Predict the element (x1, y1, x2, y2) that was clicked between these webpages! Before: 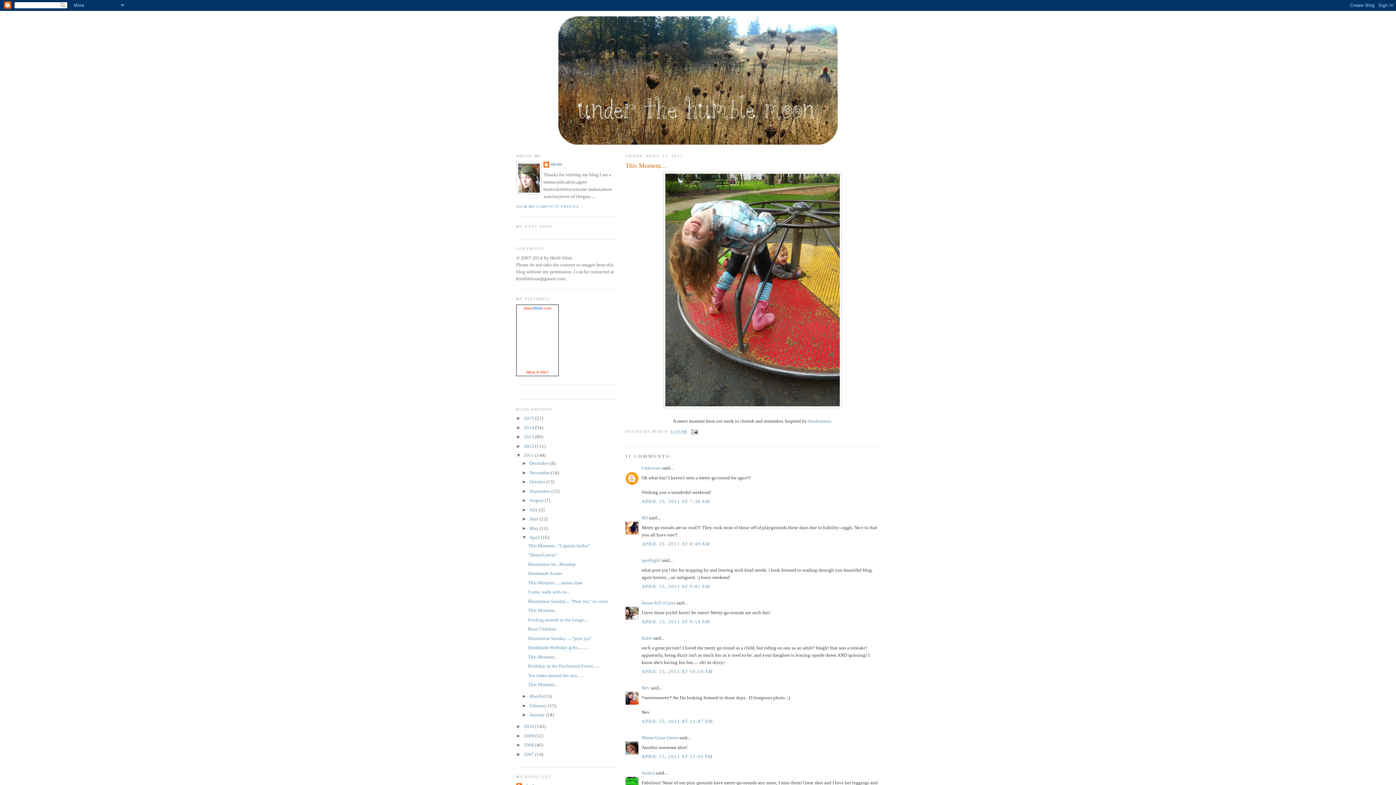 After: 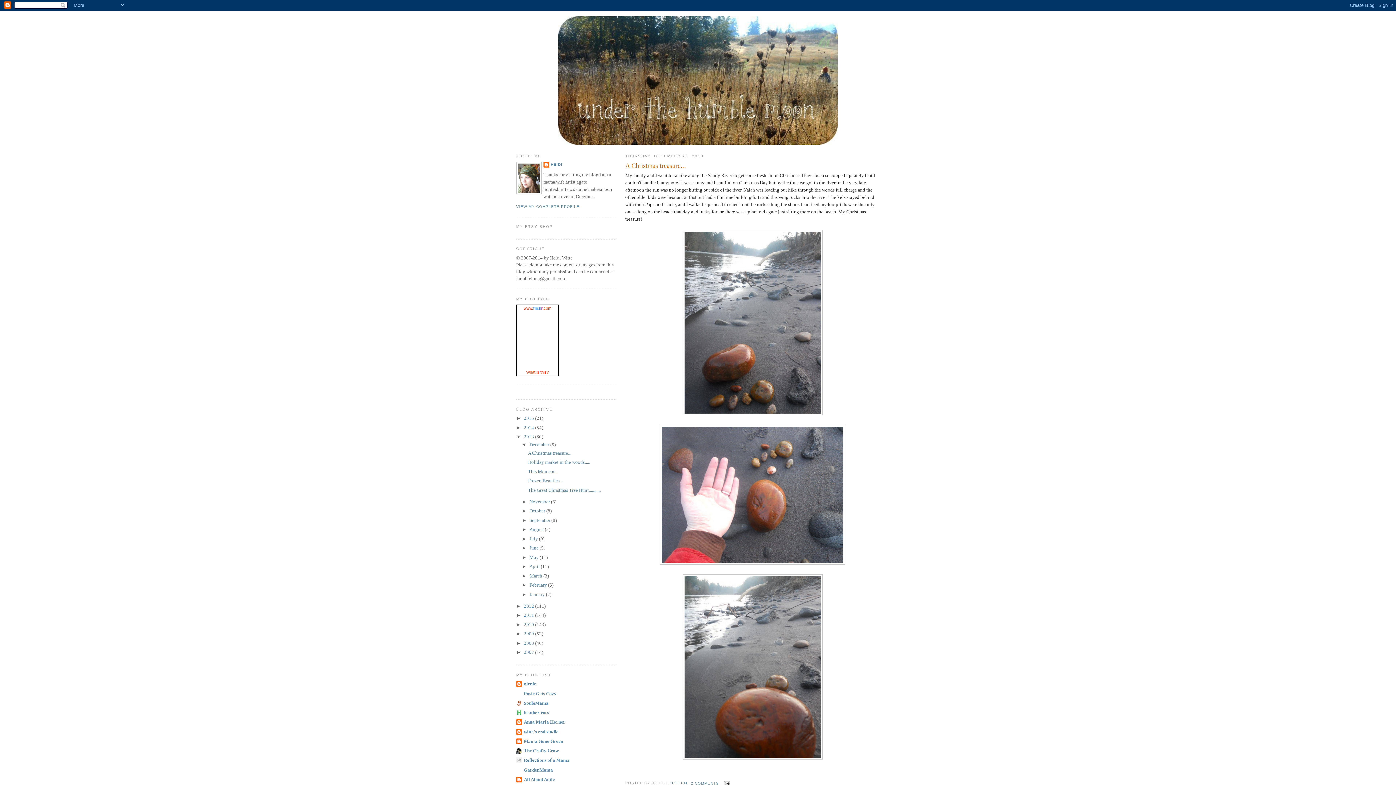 Action: label: 2013  bbox: (524, 434, 535, 439)